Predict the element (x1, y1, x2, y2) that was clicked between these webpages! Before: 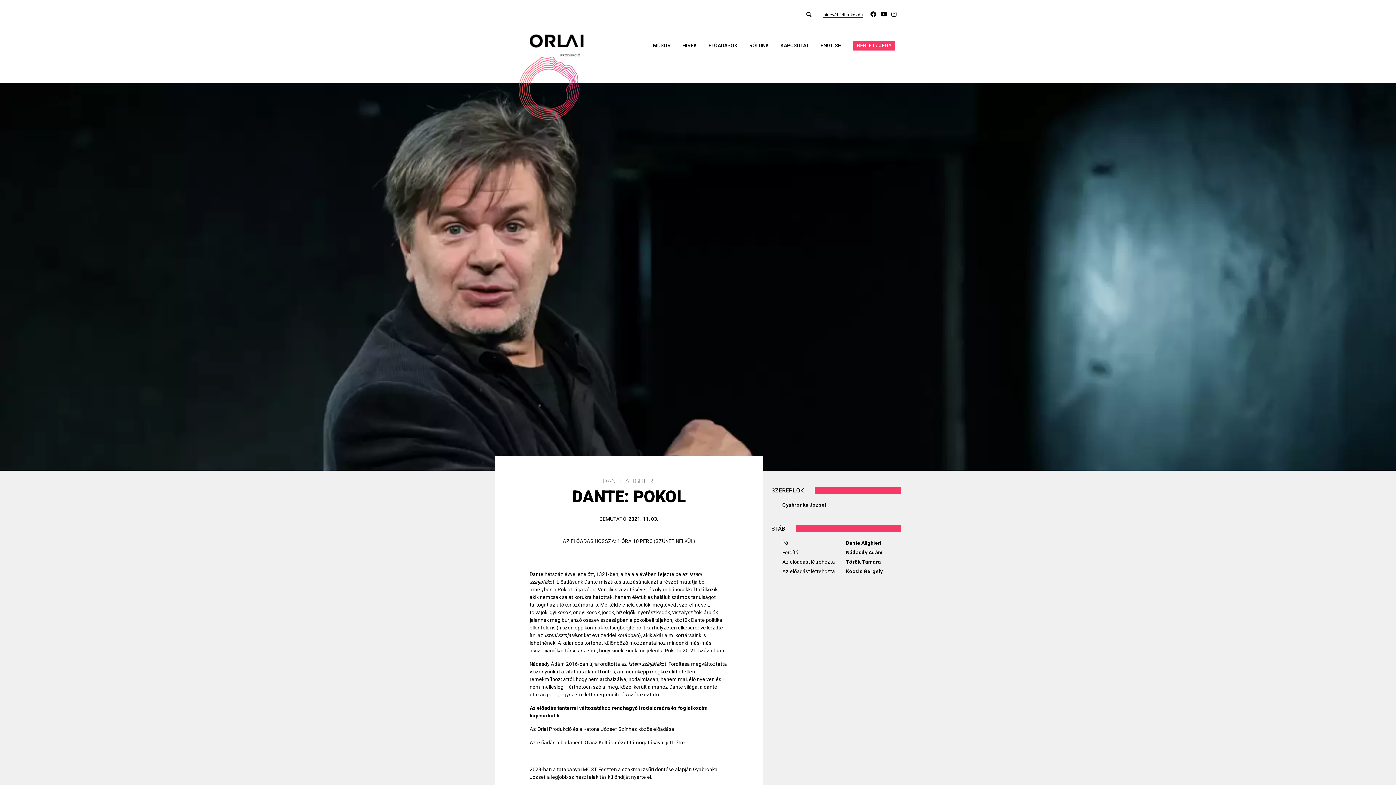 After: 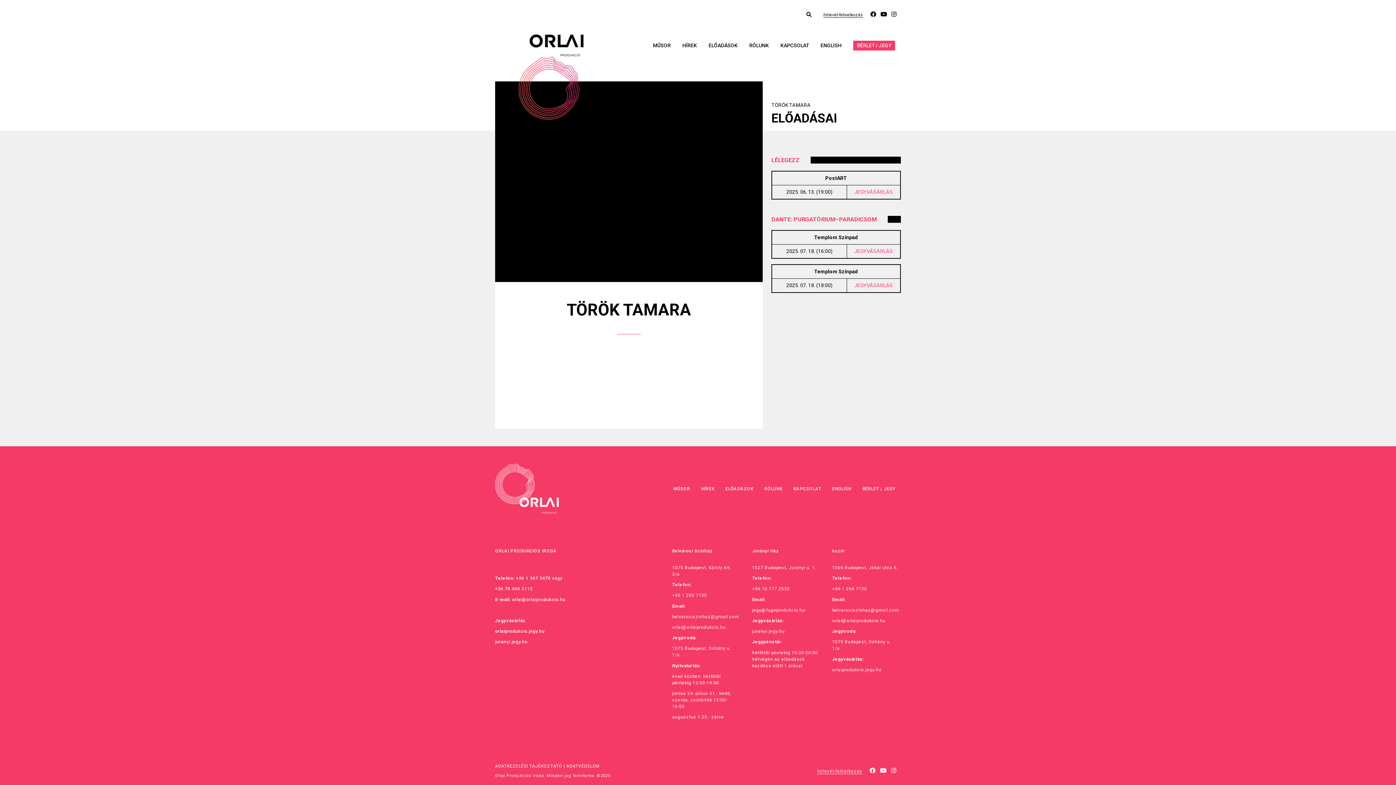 Action: label: Török Tamara bbox: (846, 558, 901, 566)